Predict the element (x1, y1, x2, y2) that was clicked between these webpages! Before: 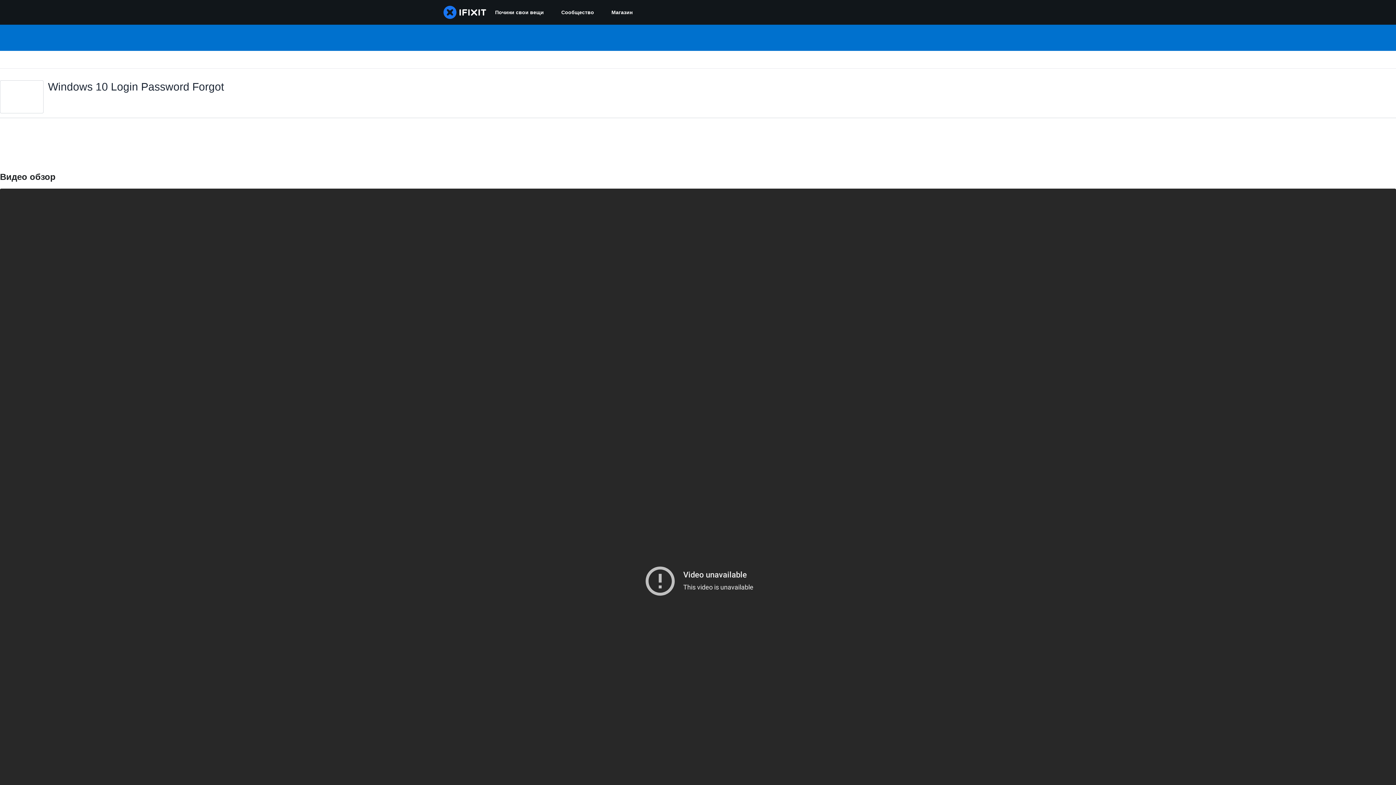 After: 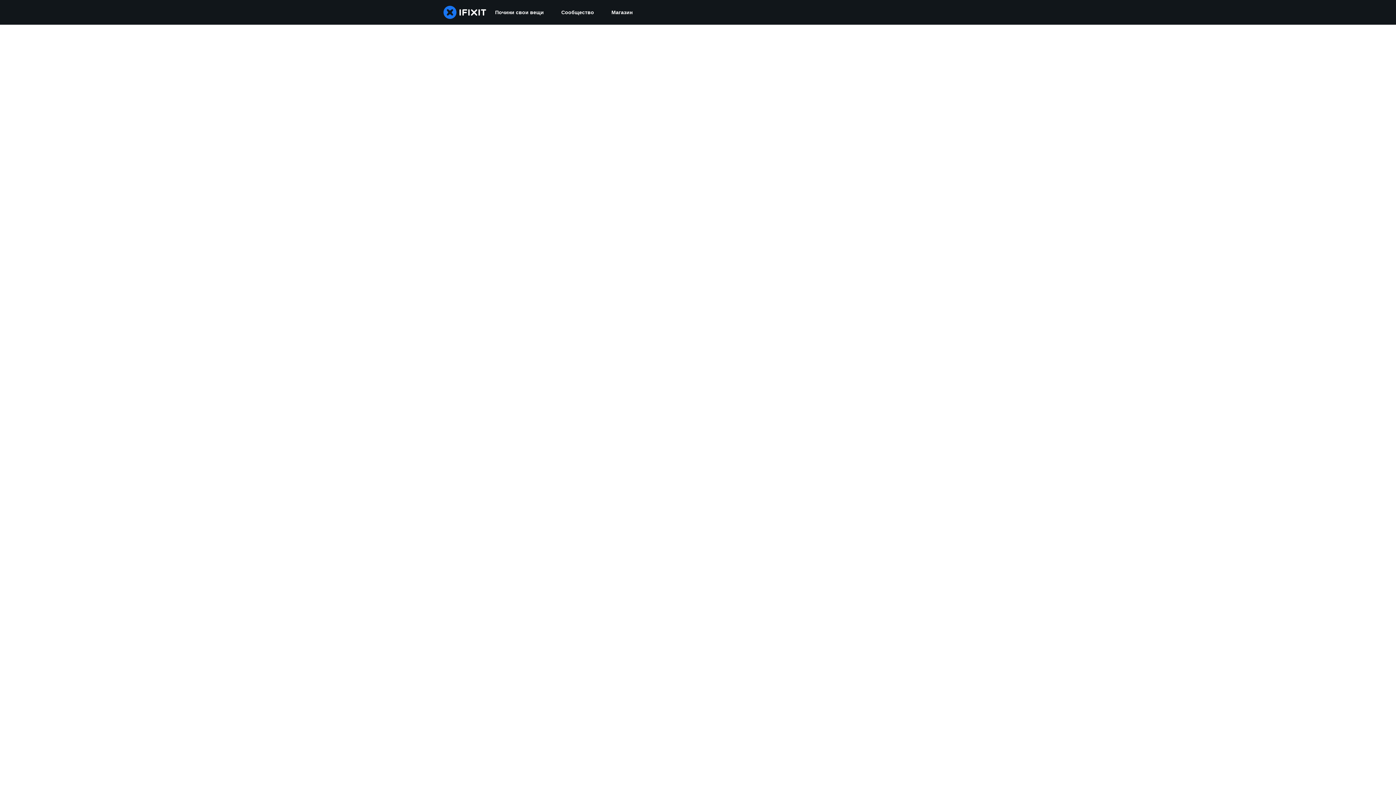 Action: label: Сообщество bbox: (552, 0, 602, 24)